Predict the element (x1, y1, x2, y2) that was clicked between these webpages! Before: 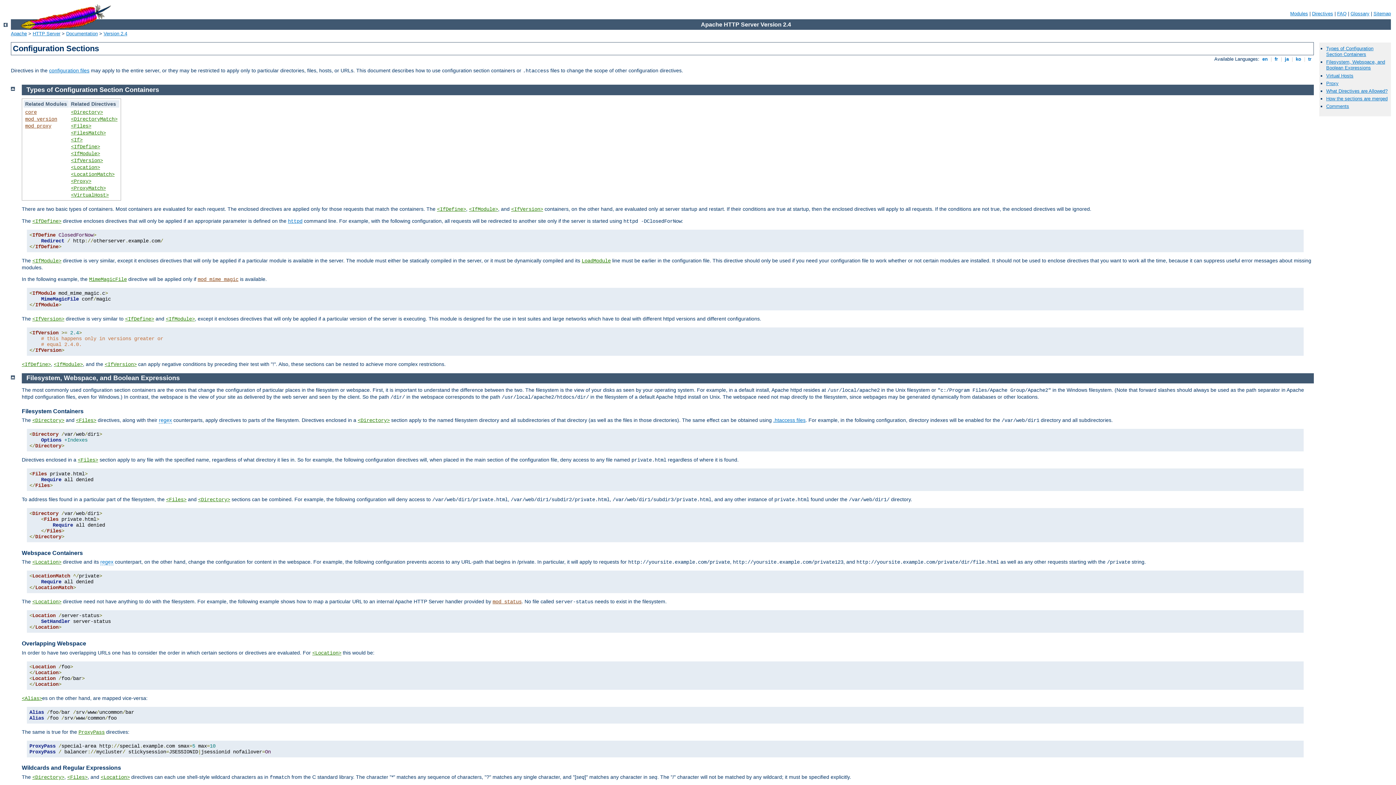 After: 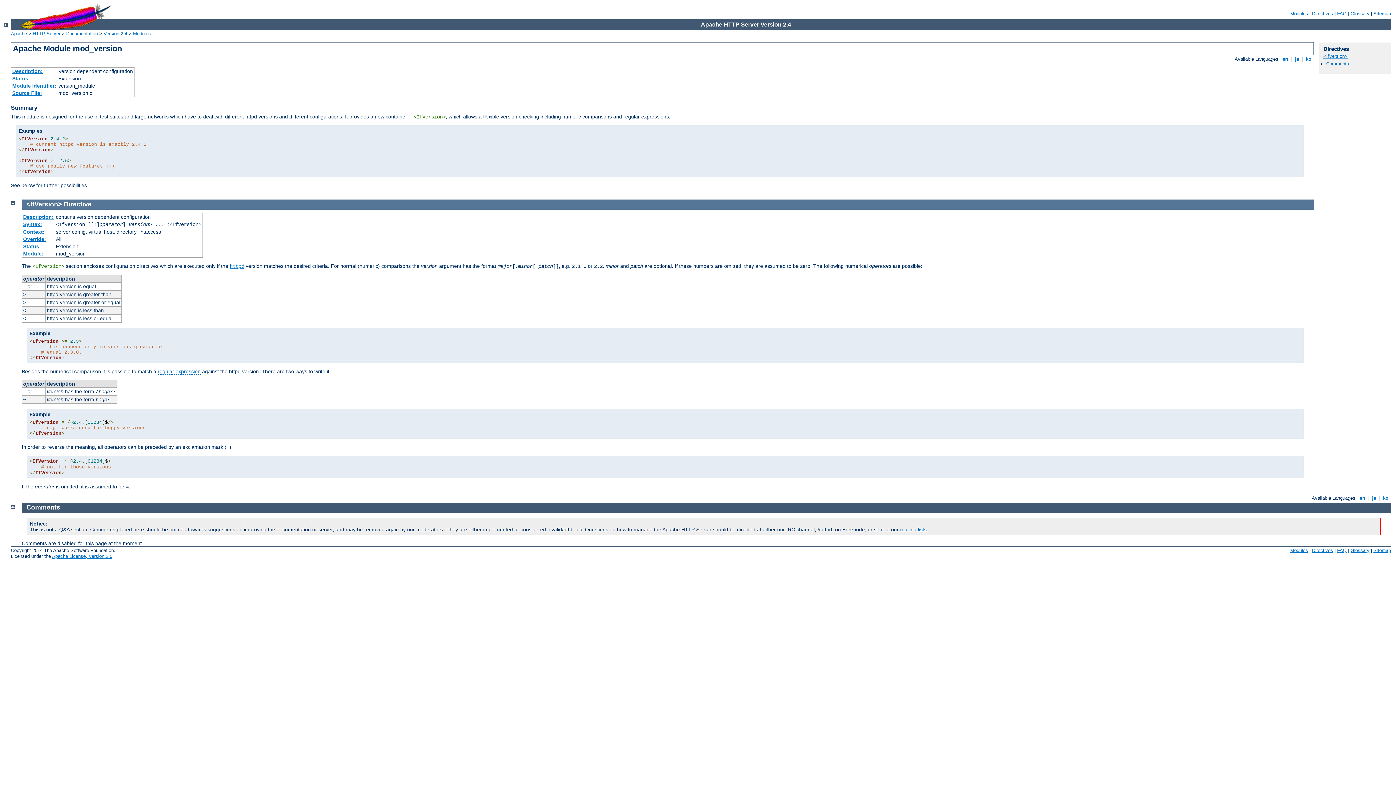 Action: bbox: (70, 157, 102, 163) label: <IfVersion>